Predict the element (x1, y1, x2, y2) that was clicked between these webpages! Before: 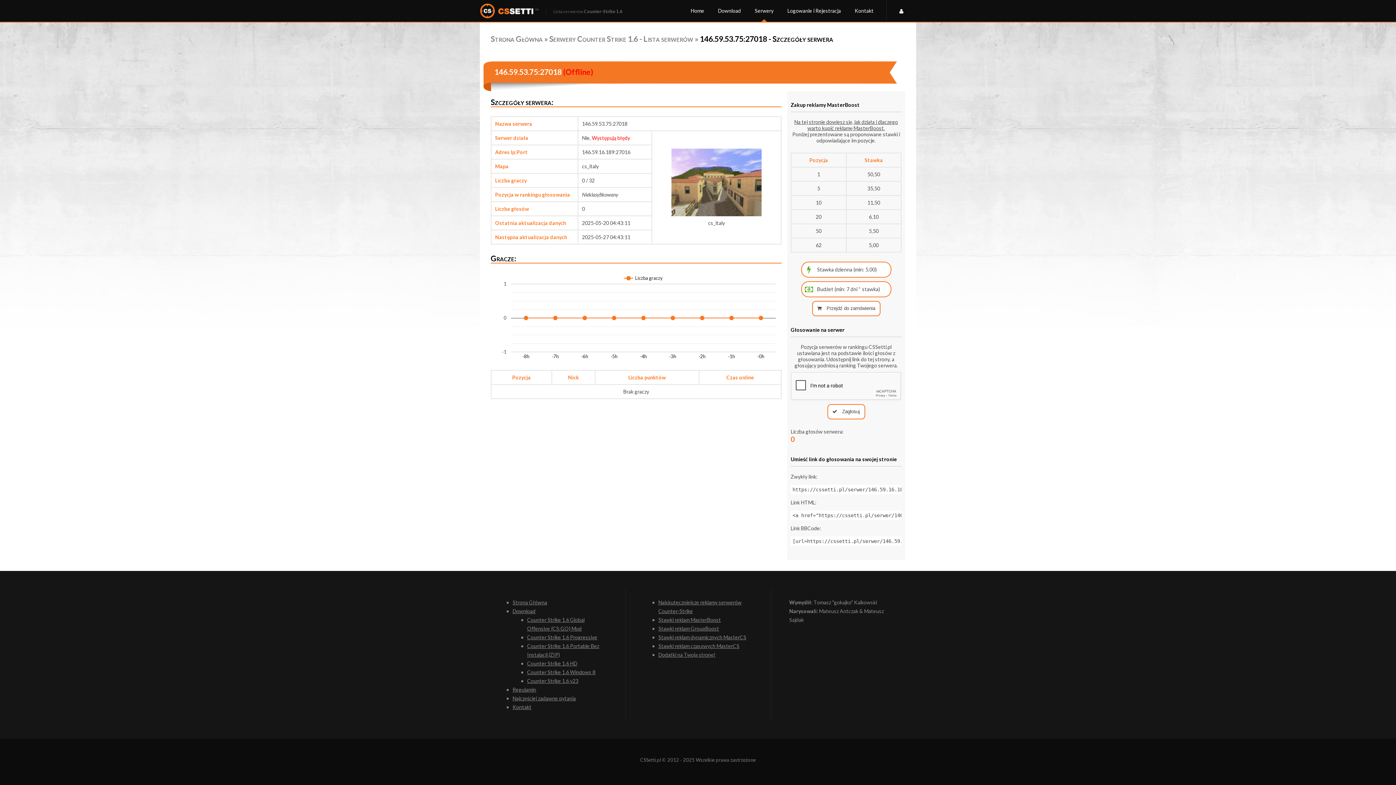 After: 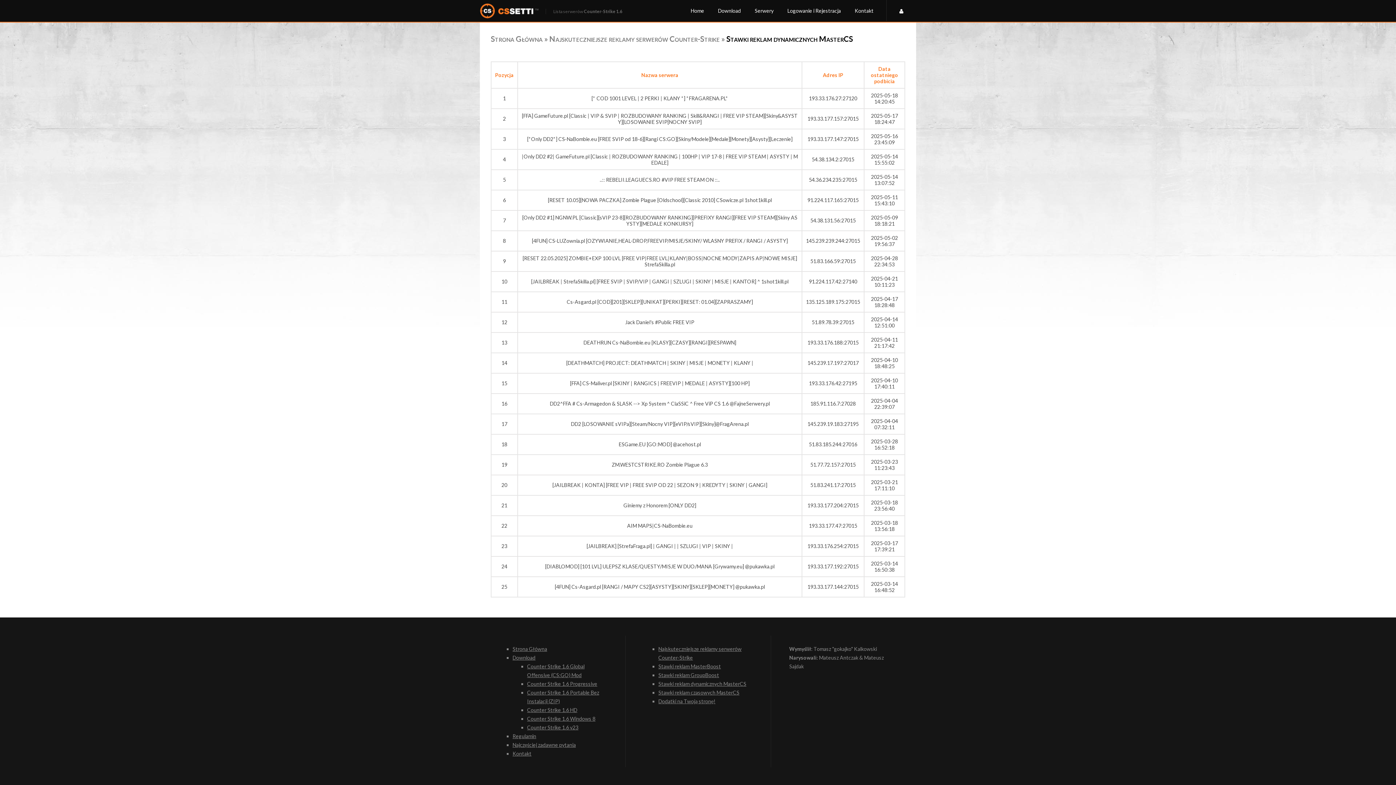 Action: bbox: (658, 633, 752, 642) label: Stawki reklam dynamicznych MasterCS